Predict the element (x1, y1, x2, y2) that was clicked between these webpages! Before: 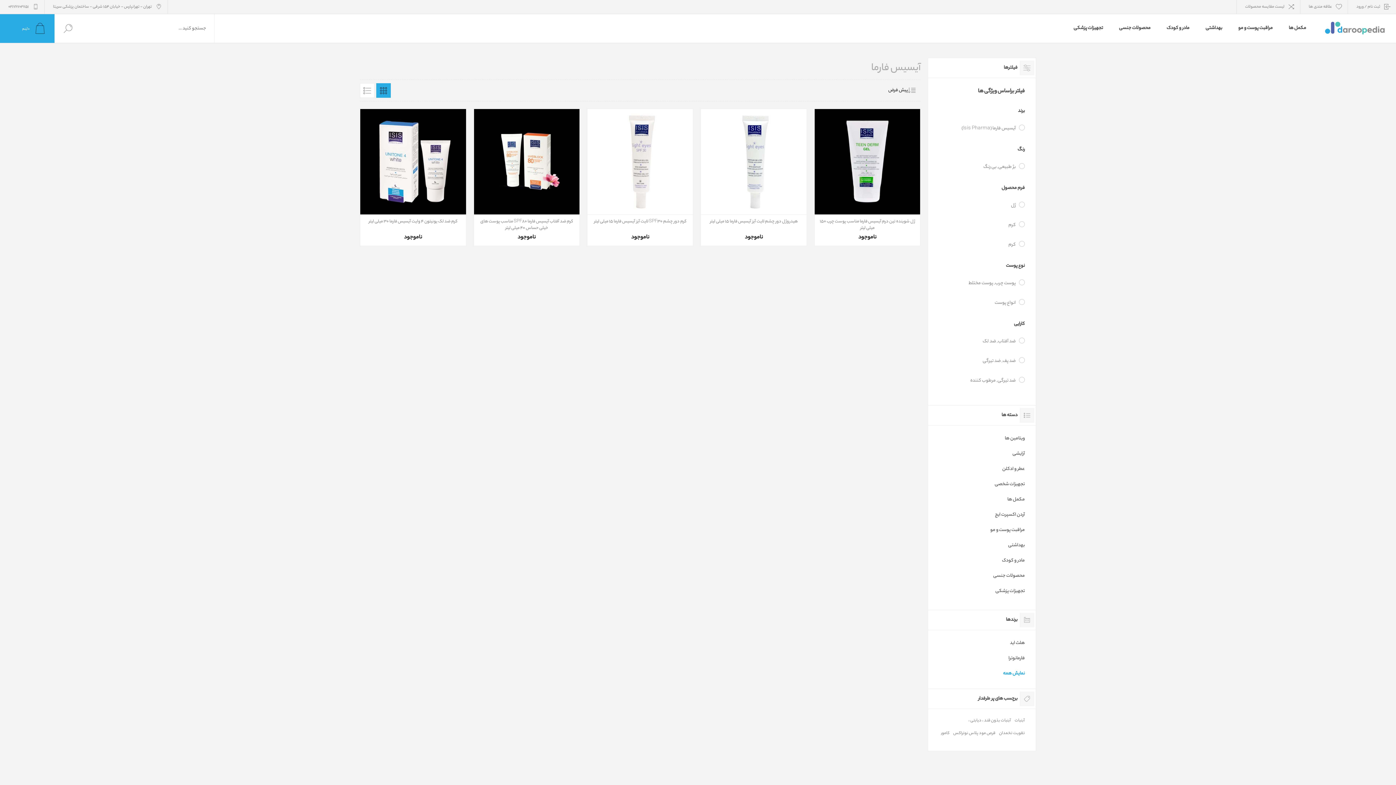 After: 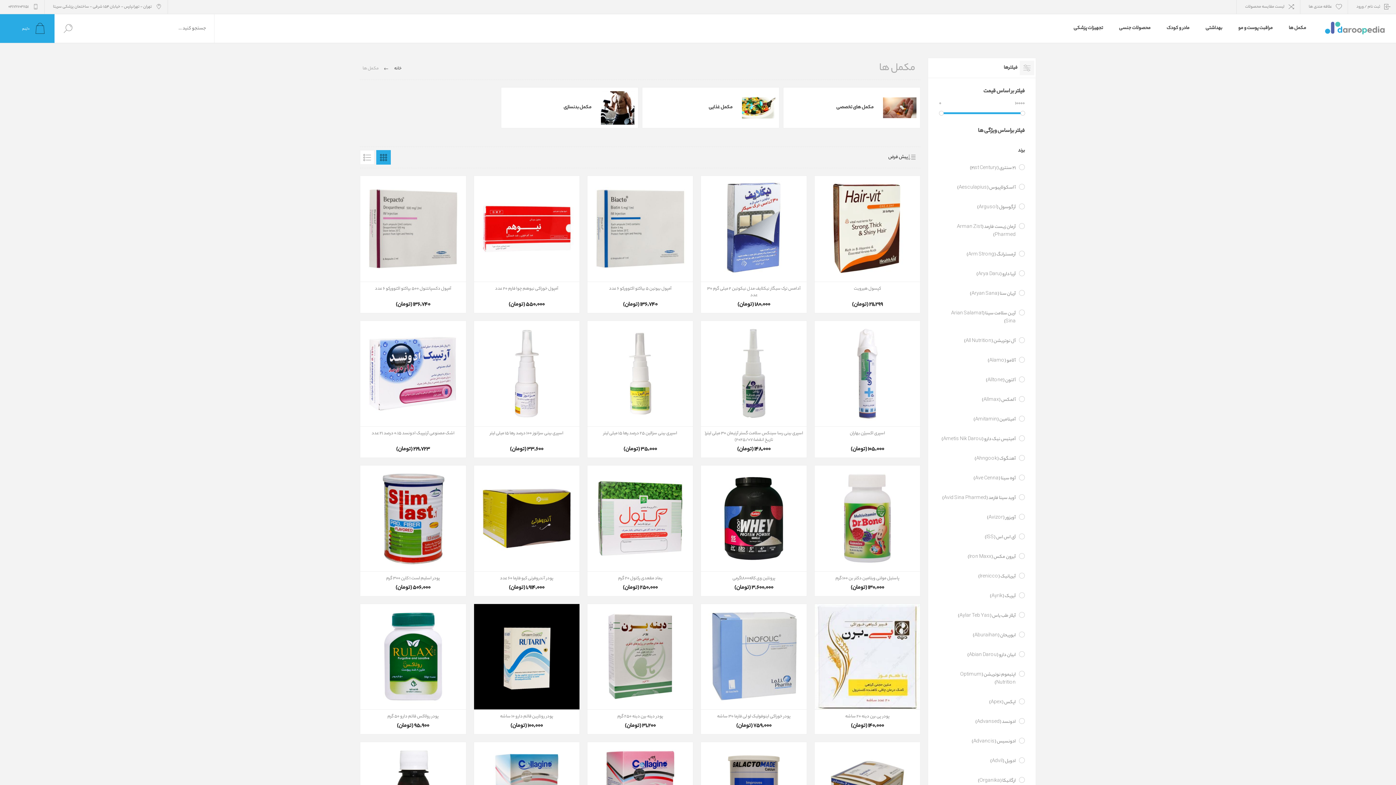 Action: label: مکمل ها bbox: (1281, 20, 1314, 36)